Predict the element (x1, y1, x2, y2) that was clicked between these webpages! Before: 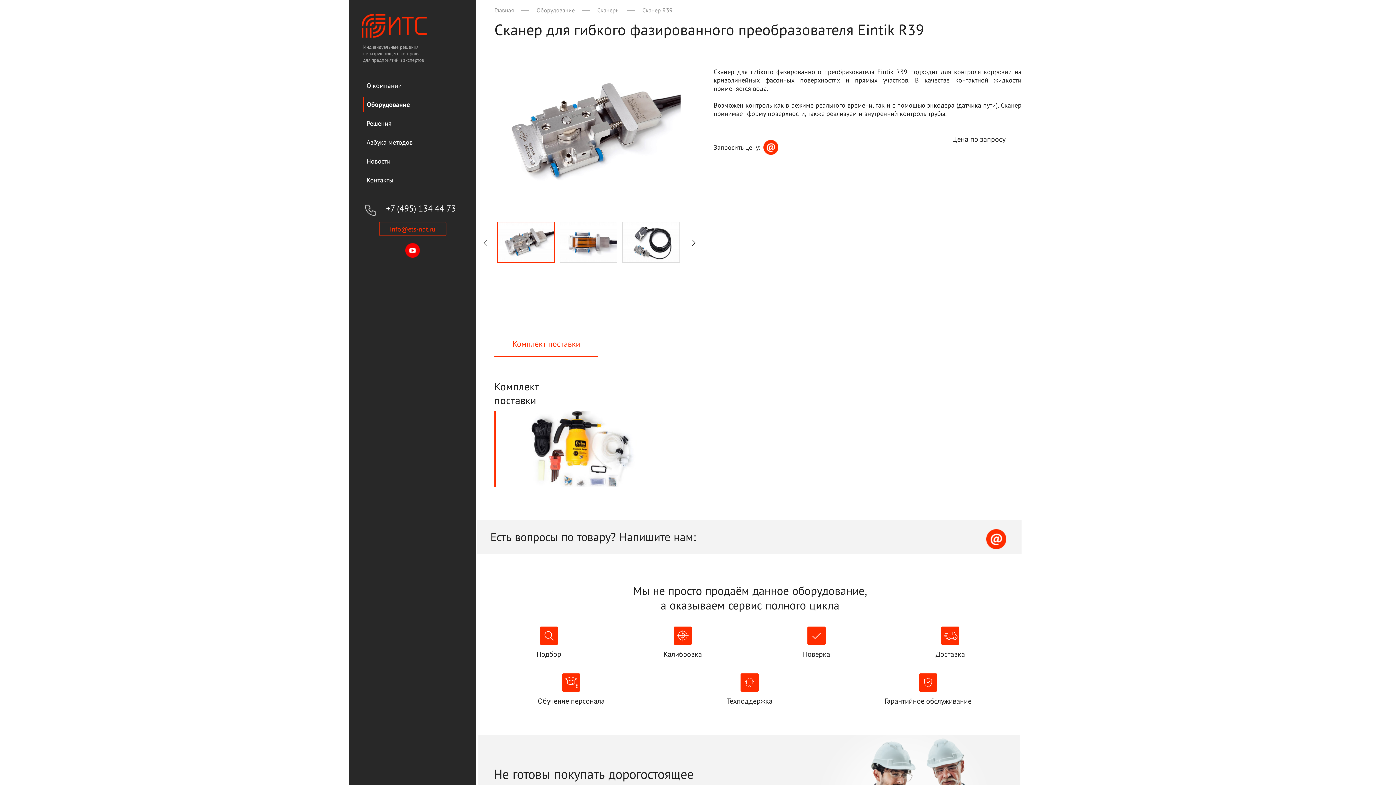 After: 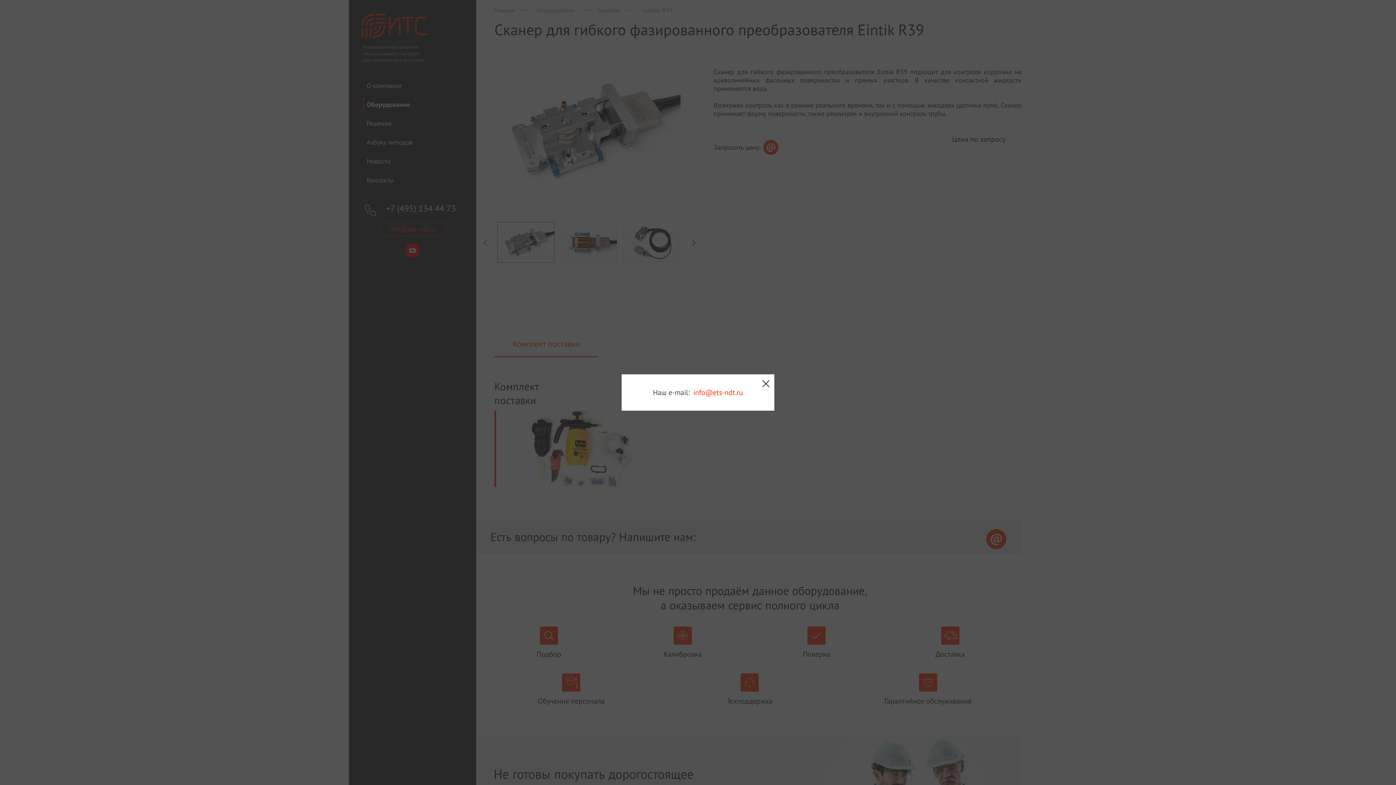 Action: bbox: (986, 537, 1006, 552)